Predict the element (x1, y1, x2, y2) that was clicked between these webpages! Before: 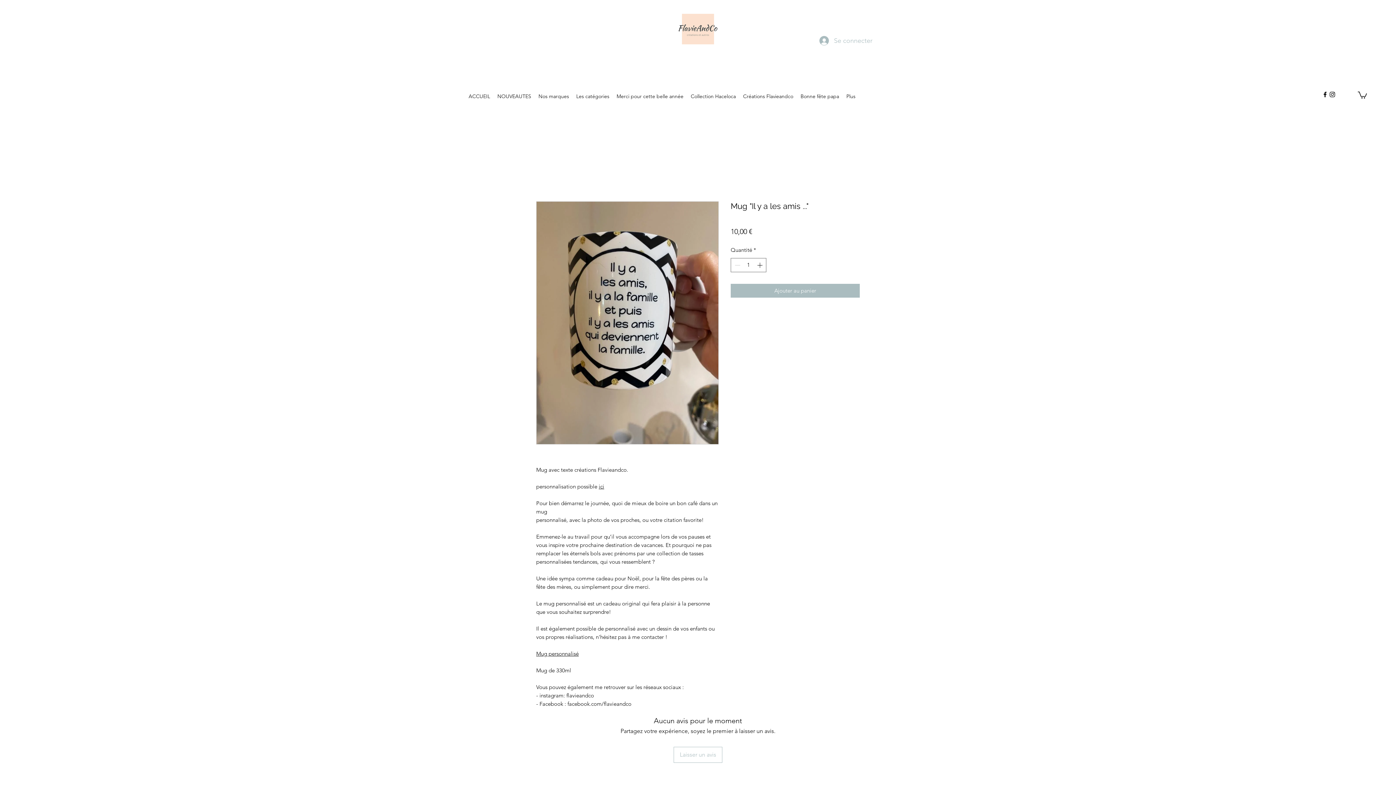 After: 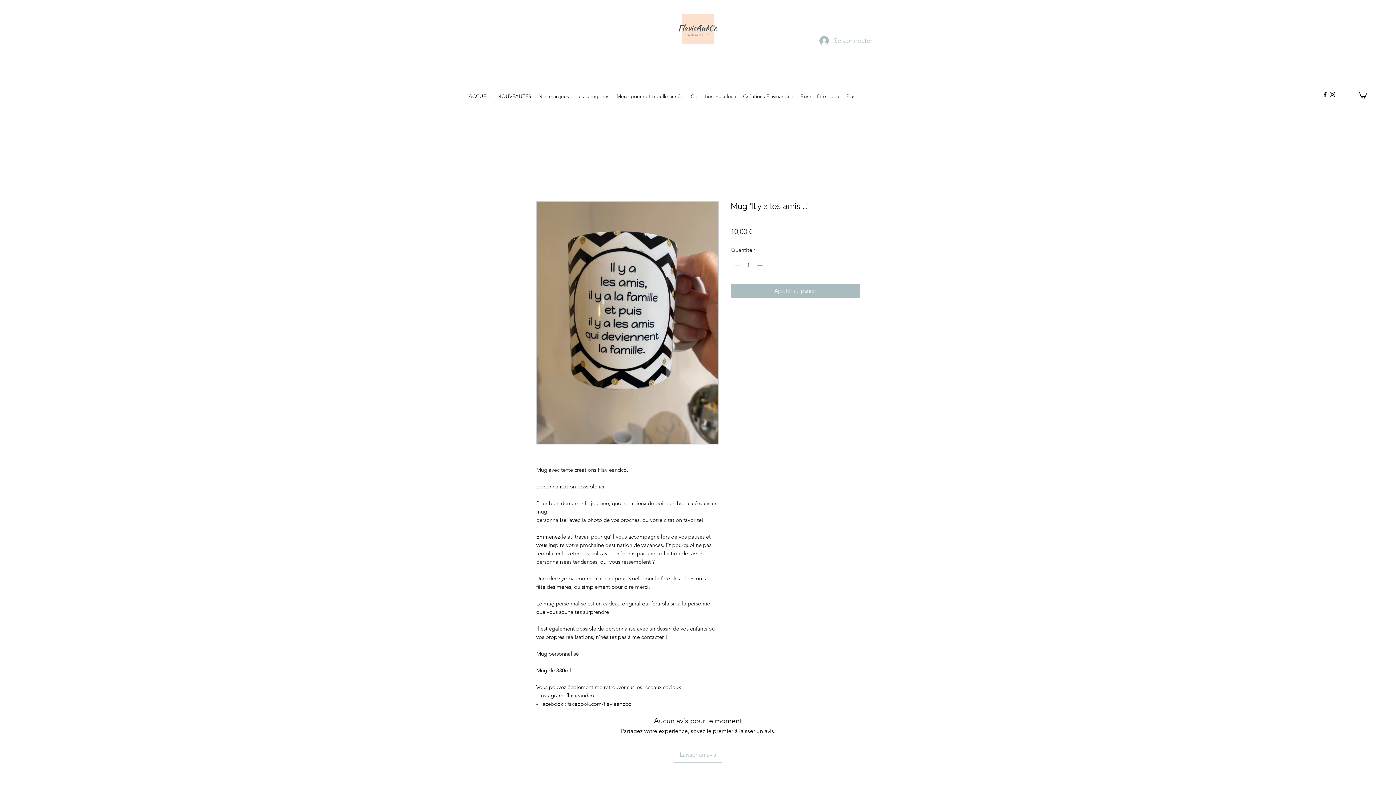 Action: bbox: (755, 258, 765, 271) label: Increment